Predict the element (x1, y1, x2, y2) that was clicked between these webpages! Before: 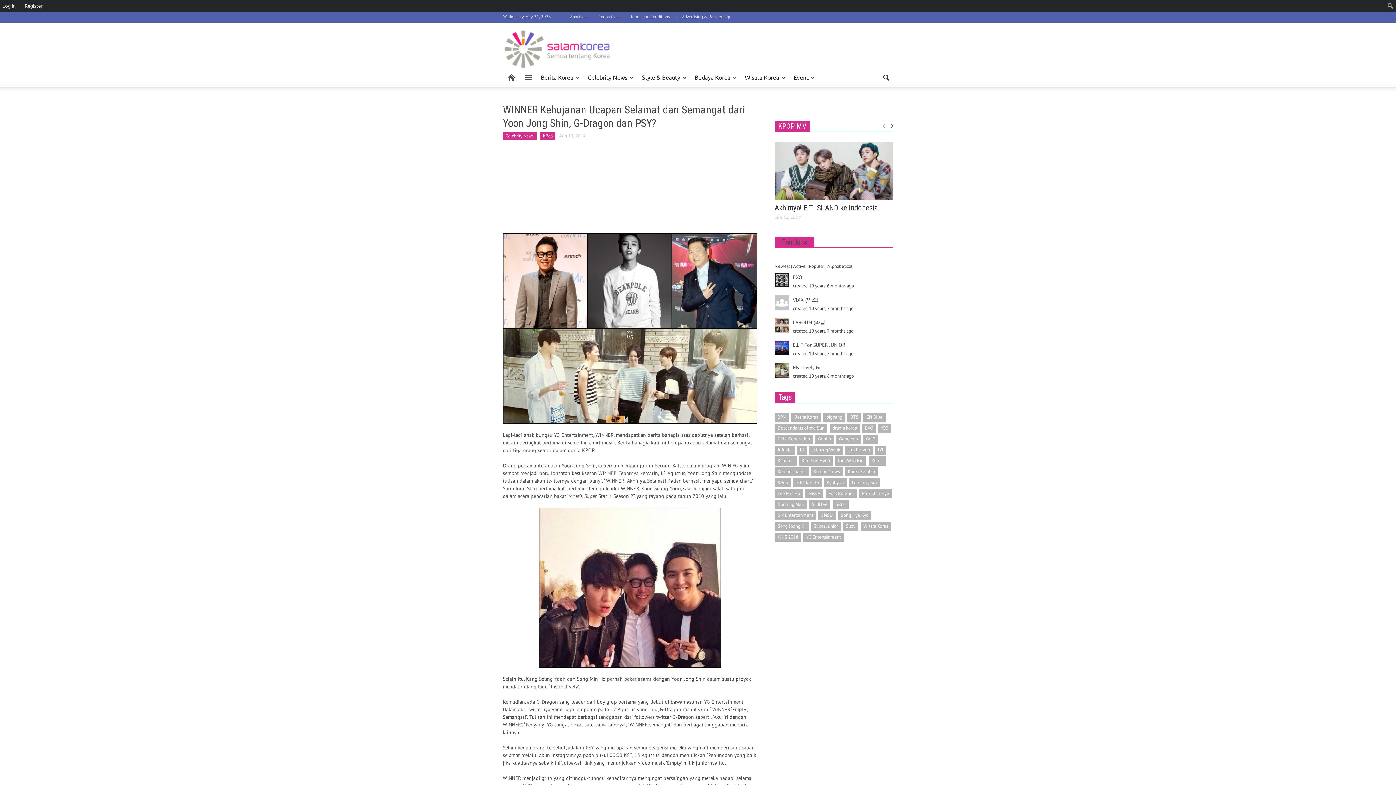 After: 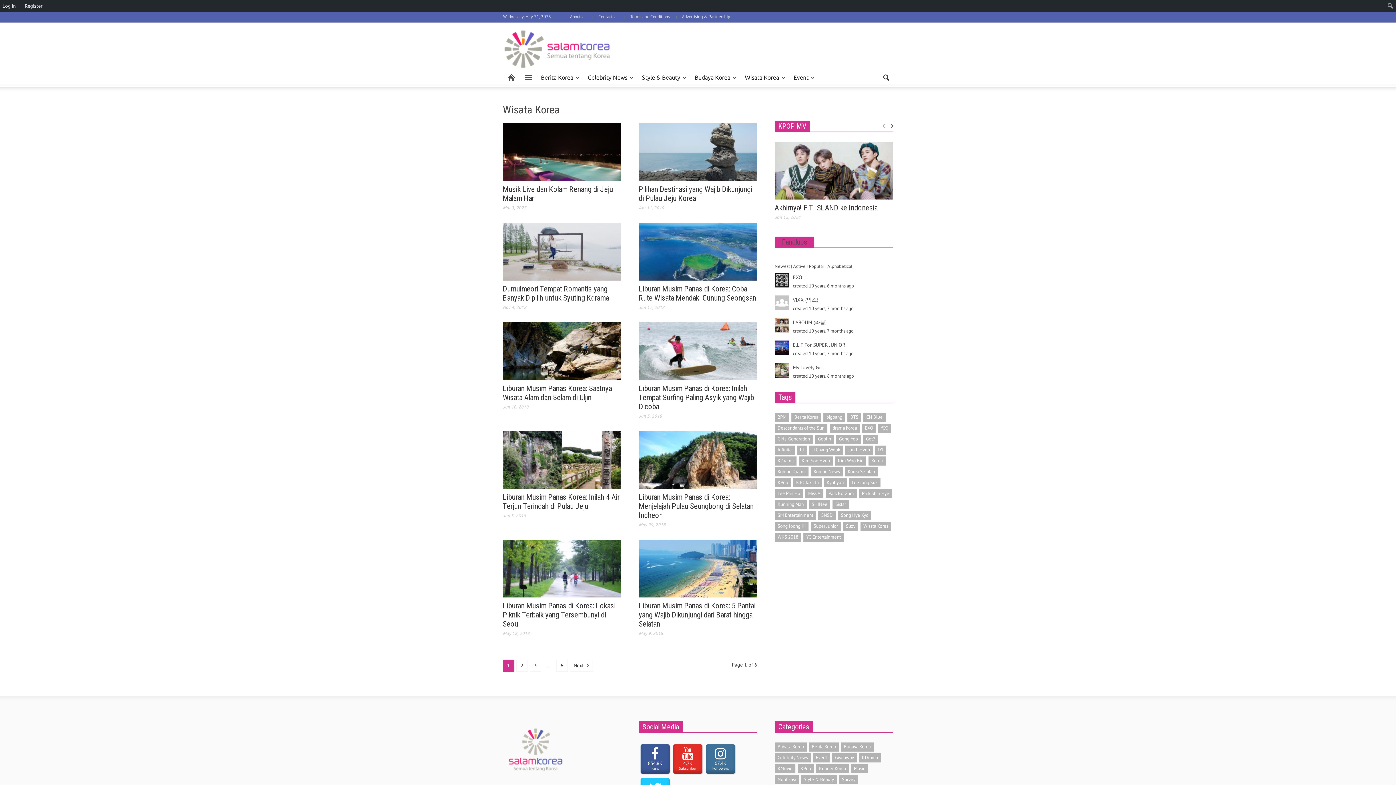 Action: label: Wisata Korea bbox: (860, 522, 891, 531)